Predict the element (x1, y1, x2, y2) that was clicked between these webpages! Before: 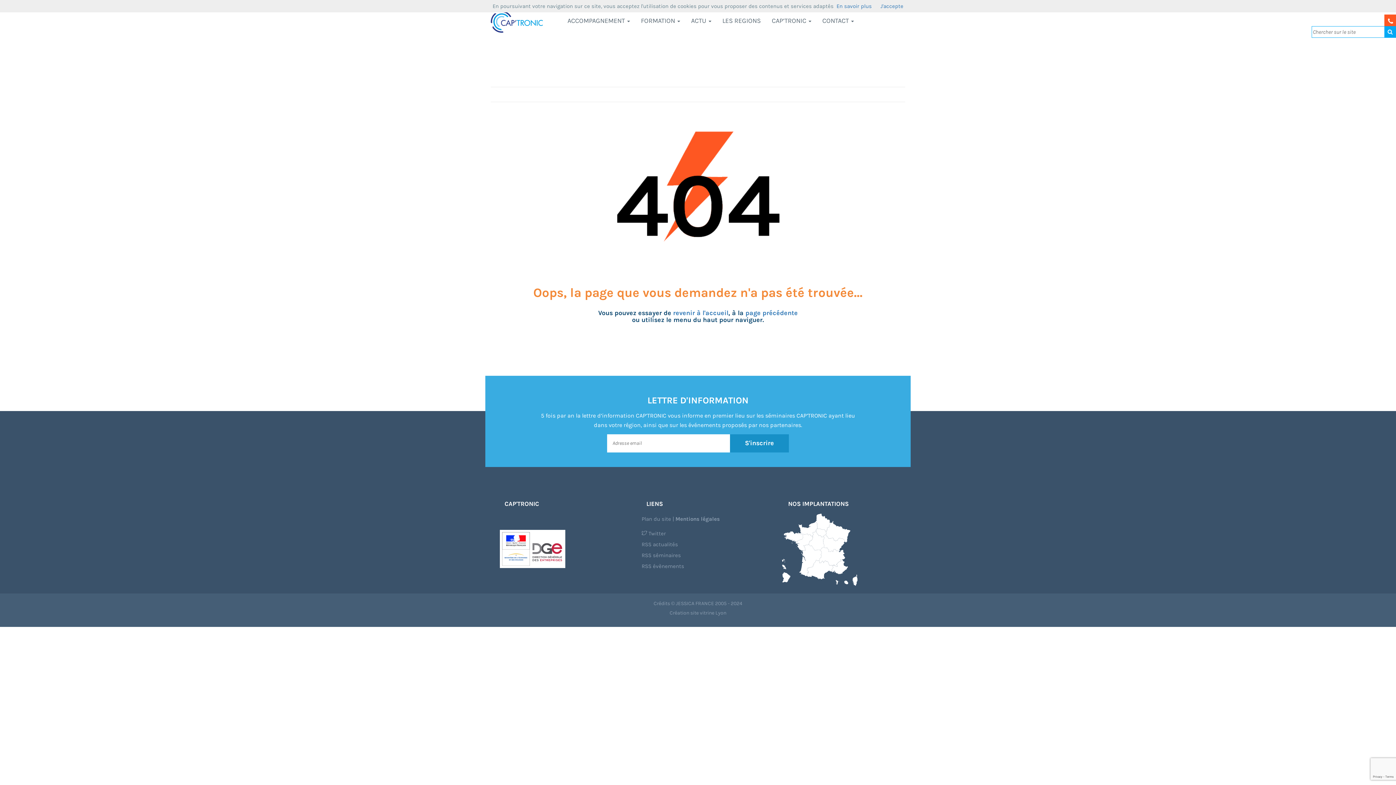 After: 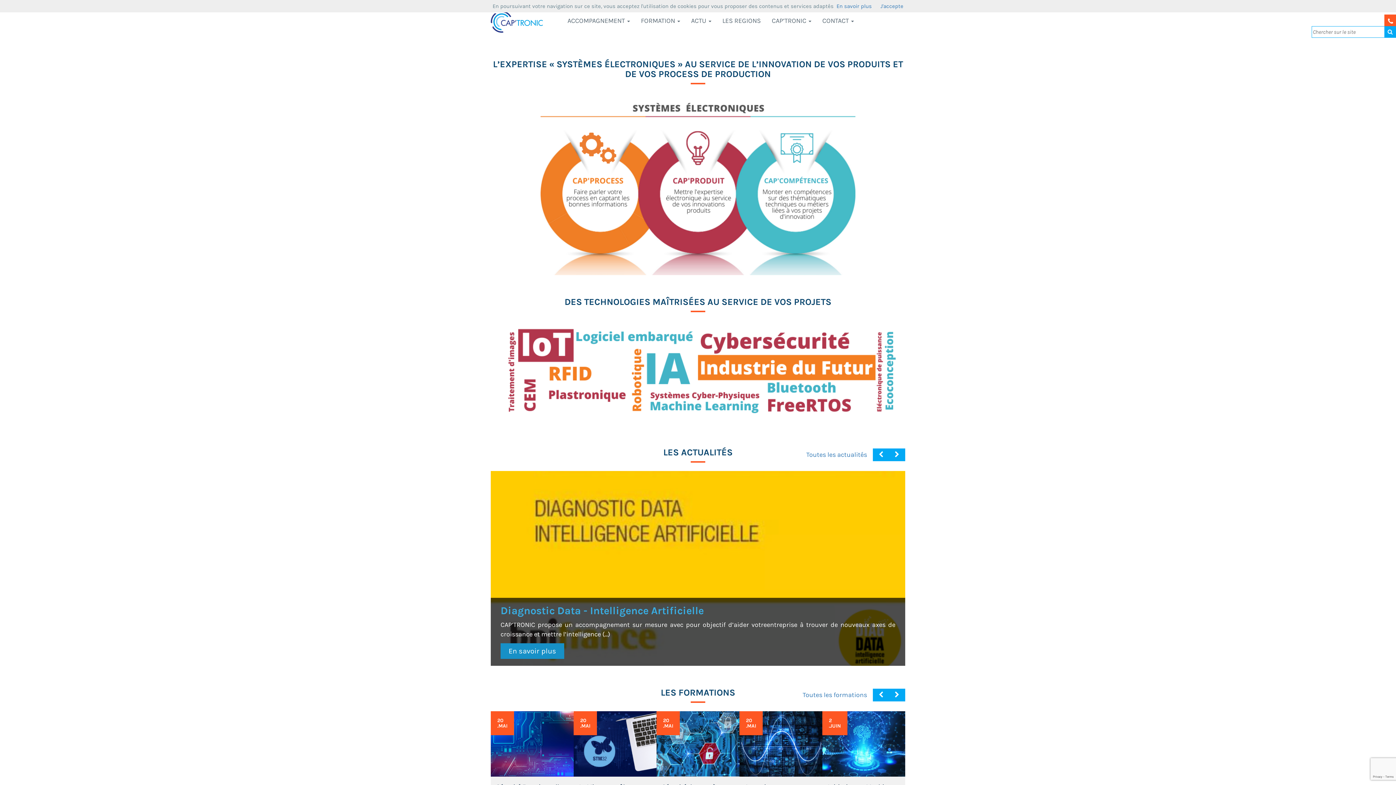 Action: bbox: (490, 12, 543, 19)